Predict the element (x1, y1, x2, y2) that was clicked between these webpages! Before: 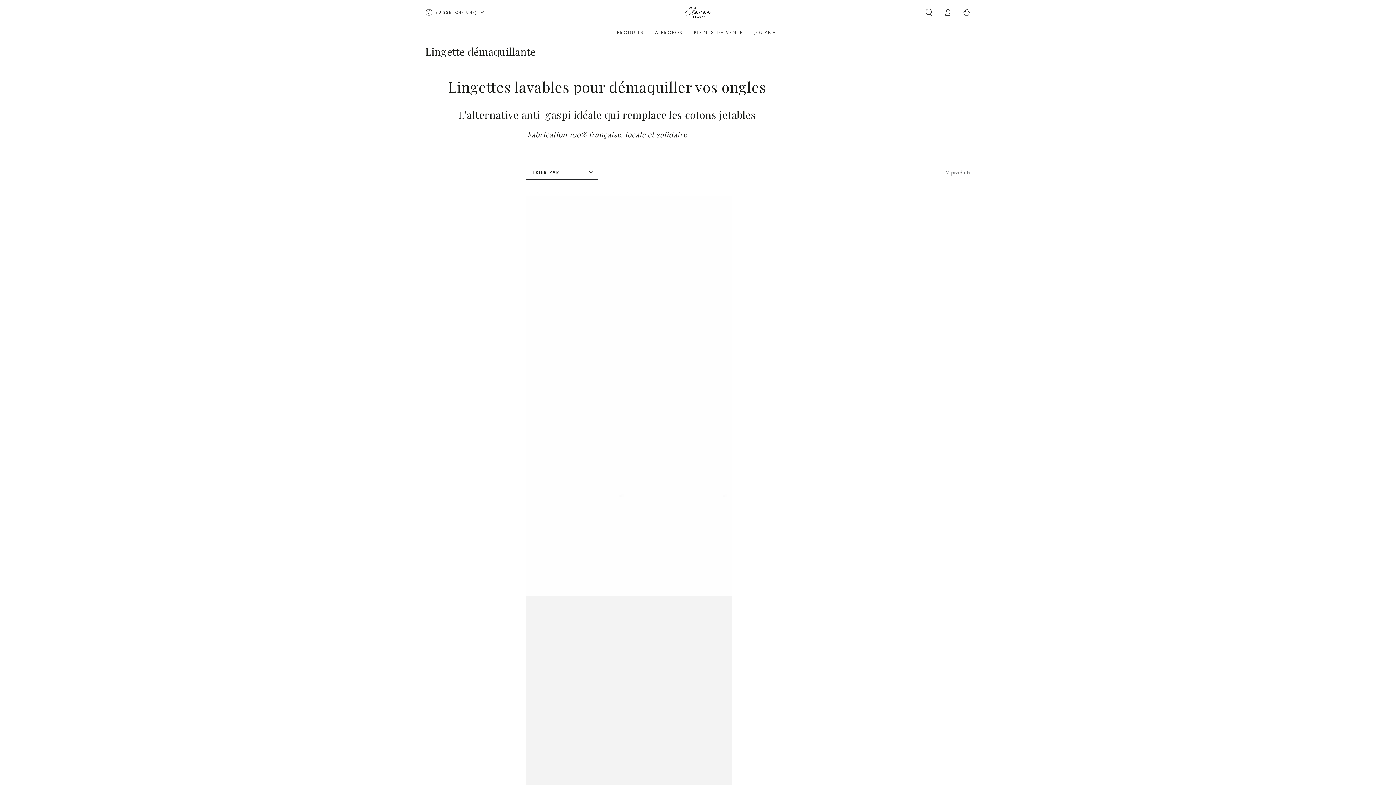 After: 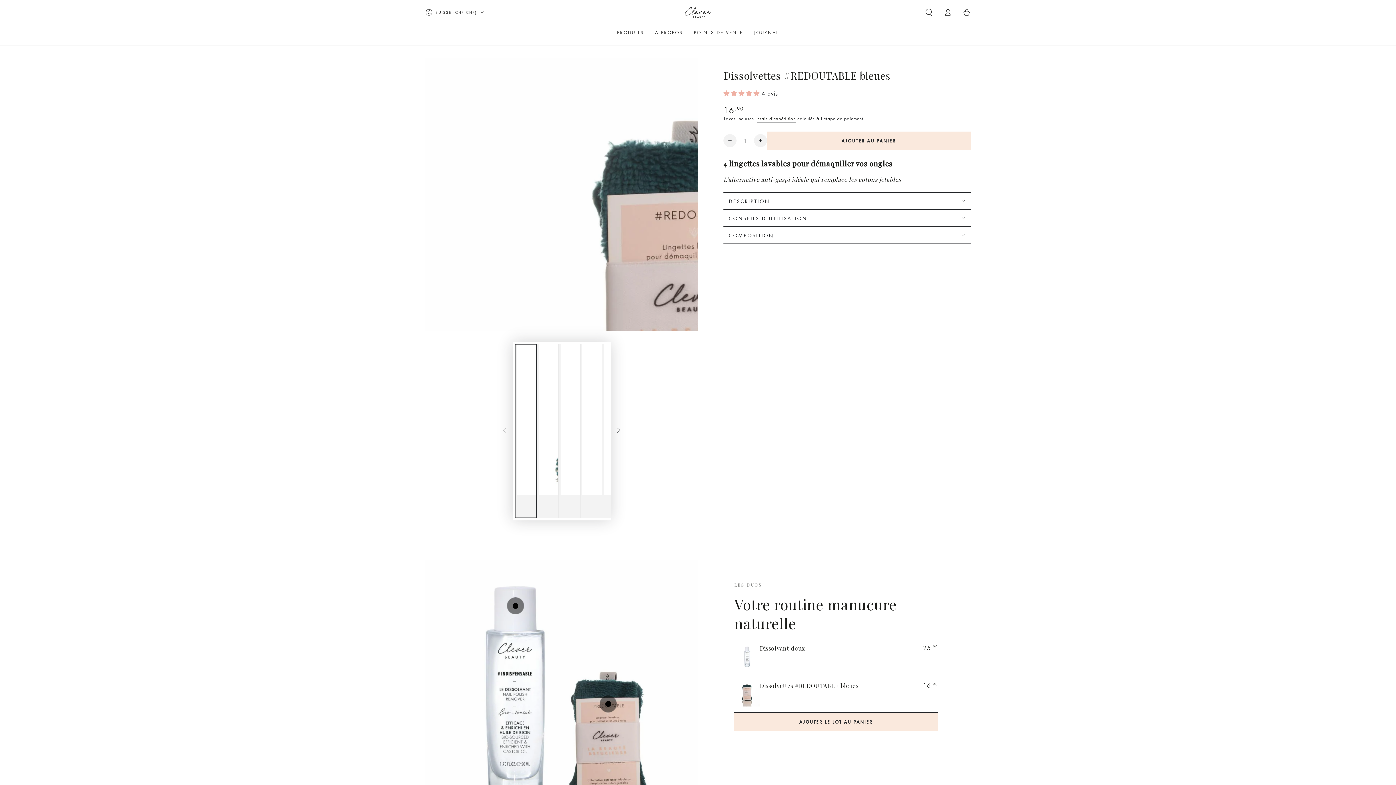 Action: label:   bbox: (525, 196, 628, 1104)